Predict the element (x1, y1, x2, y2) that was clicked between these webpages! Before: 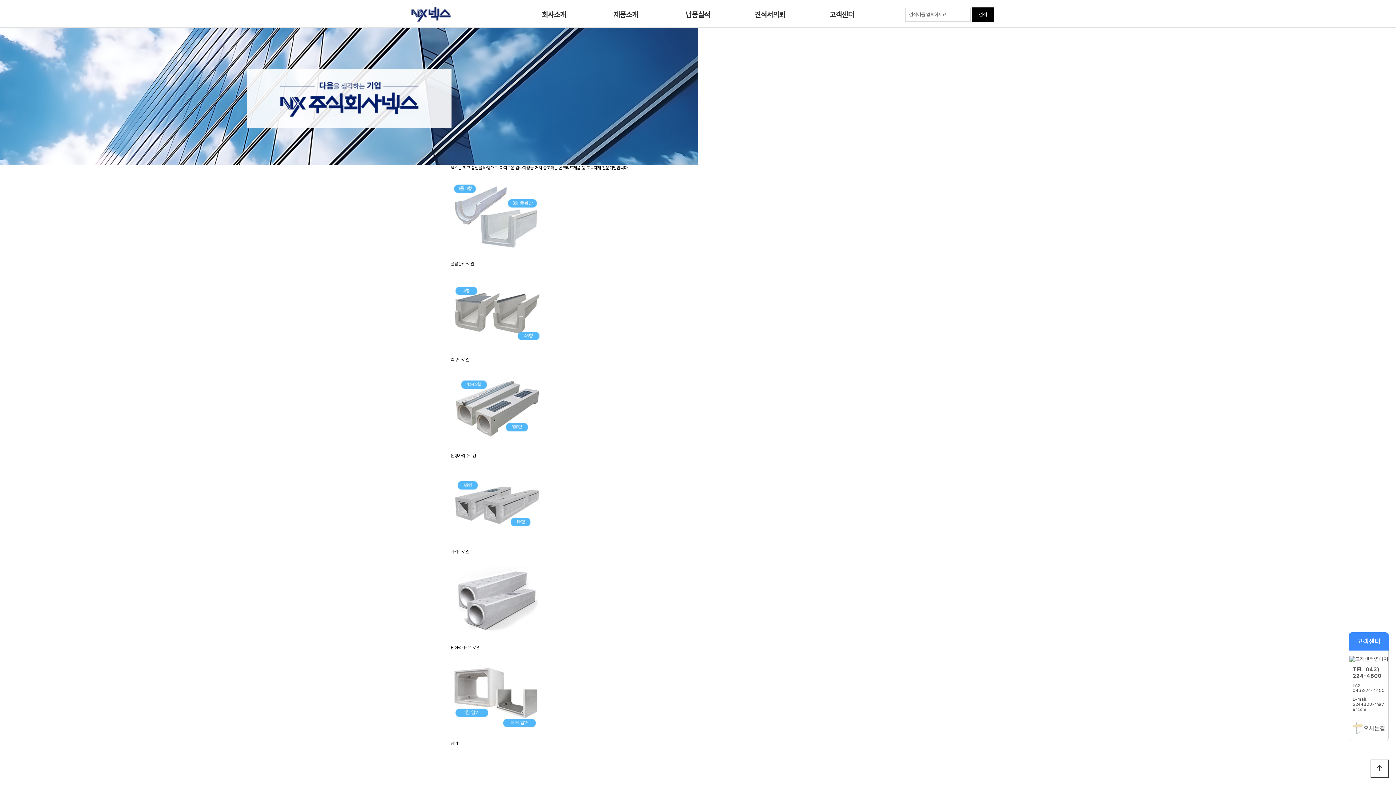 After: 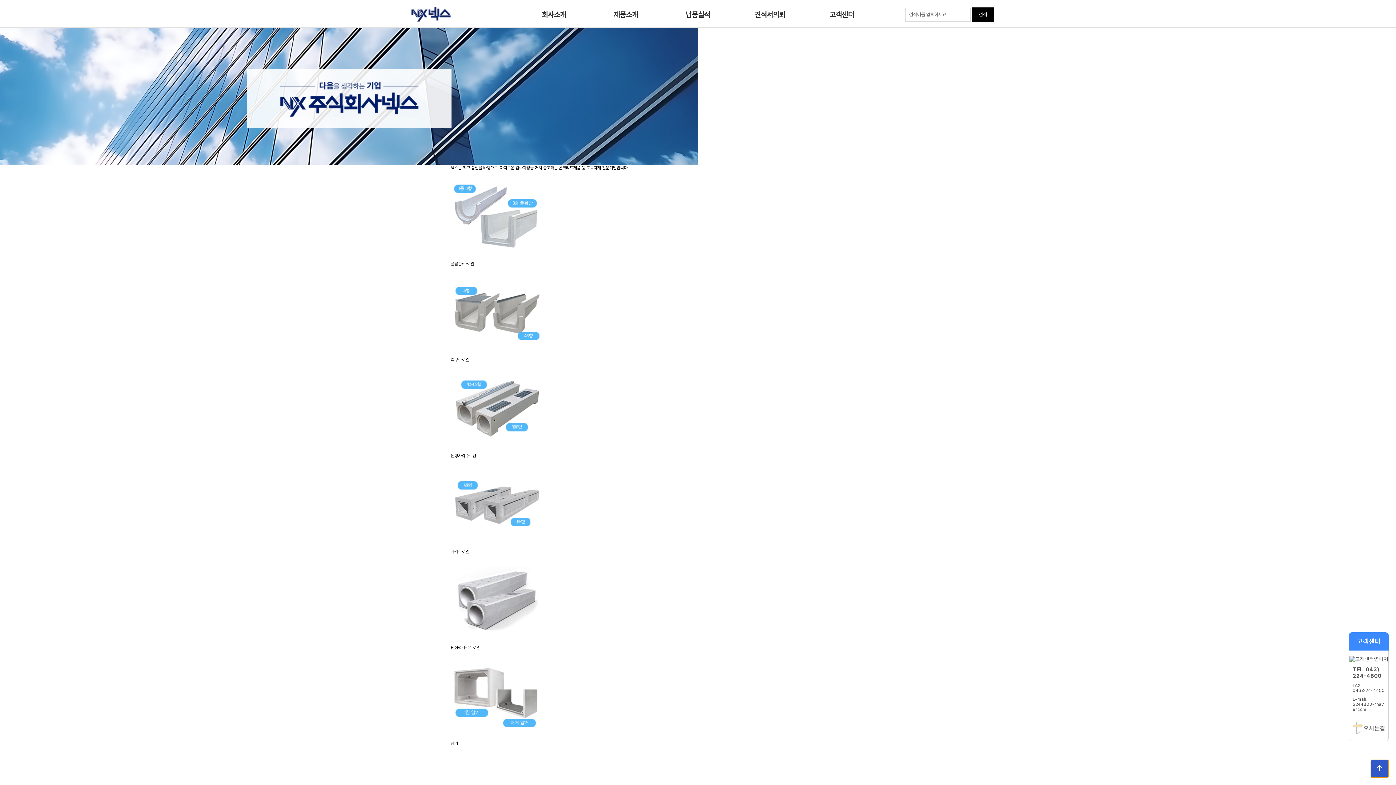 Action: bbox: (1370, 760, 1389, 778) label: arrow_upward
상단으로